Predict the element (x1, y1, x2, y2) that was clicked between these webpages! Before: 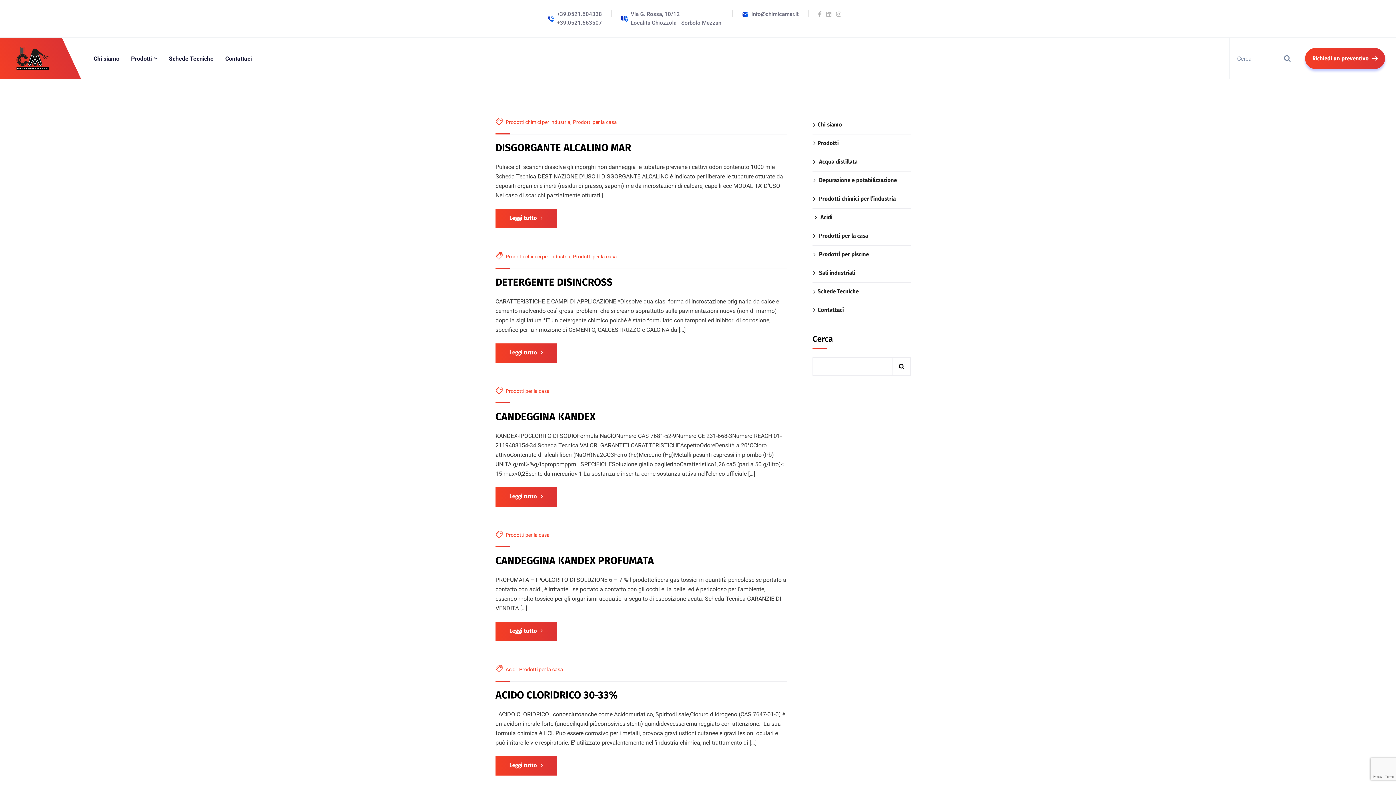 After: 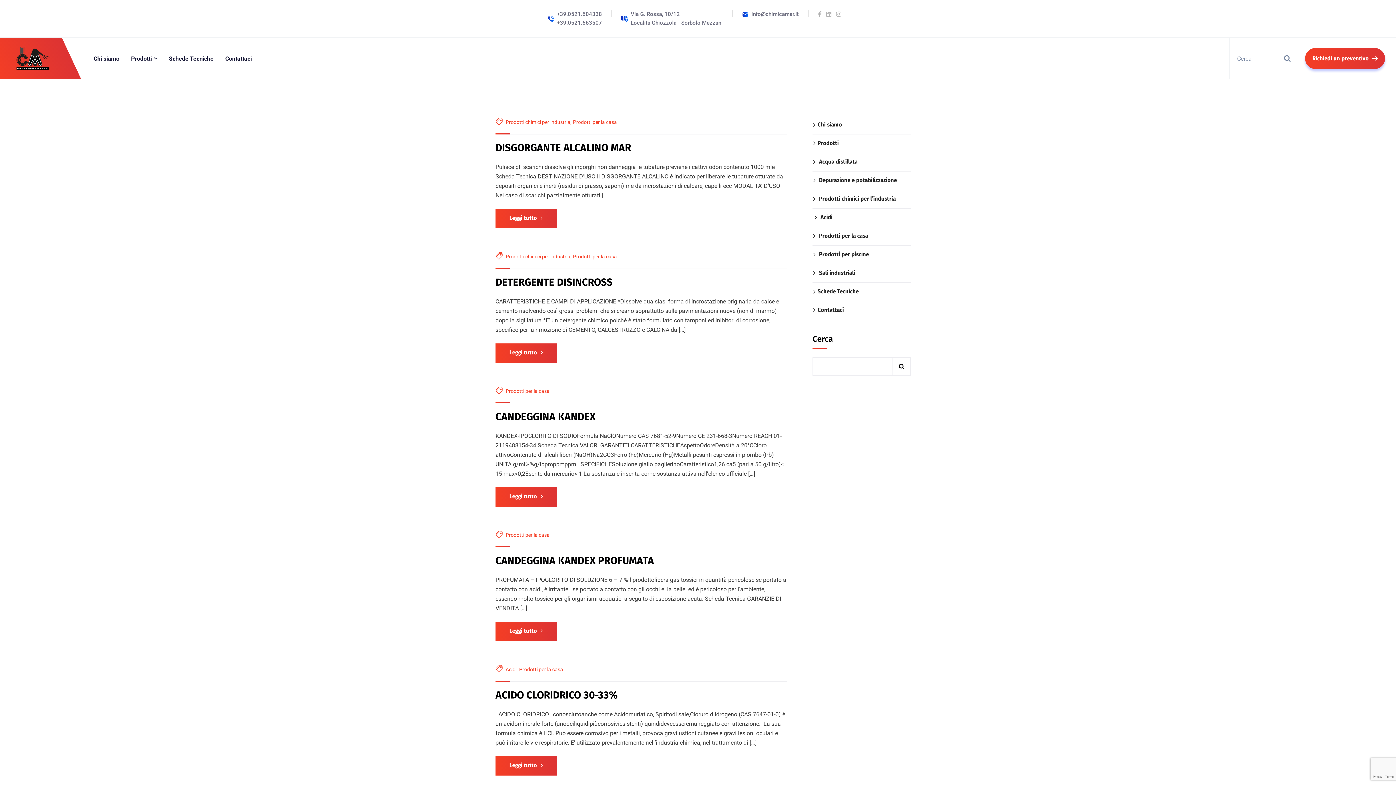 Action: bbox: (573, 118, 617, 126) label: Prodotti per la casa